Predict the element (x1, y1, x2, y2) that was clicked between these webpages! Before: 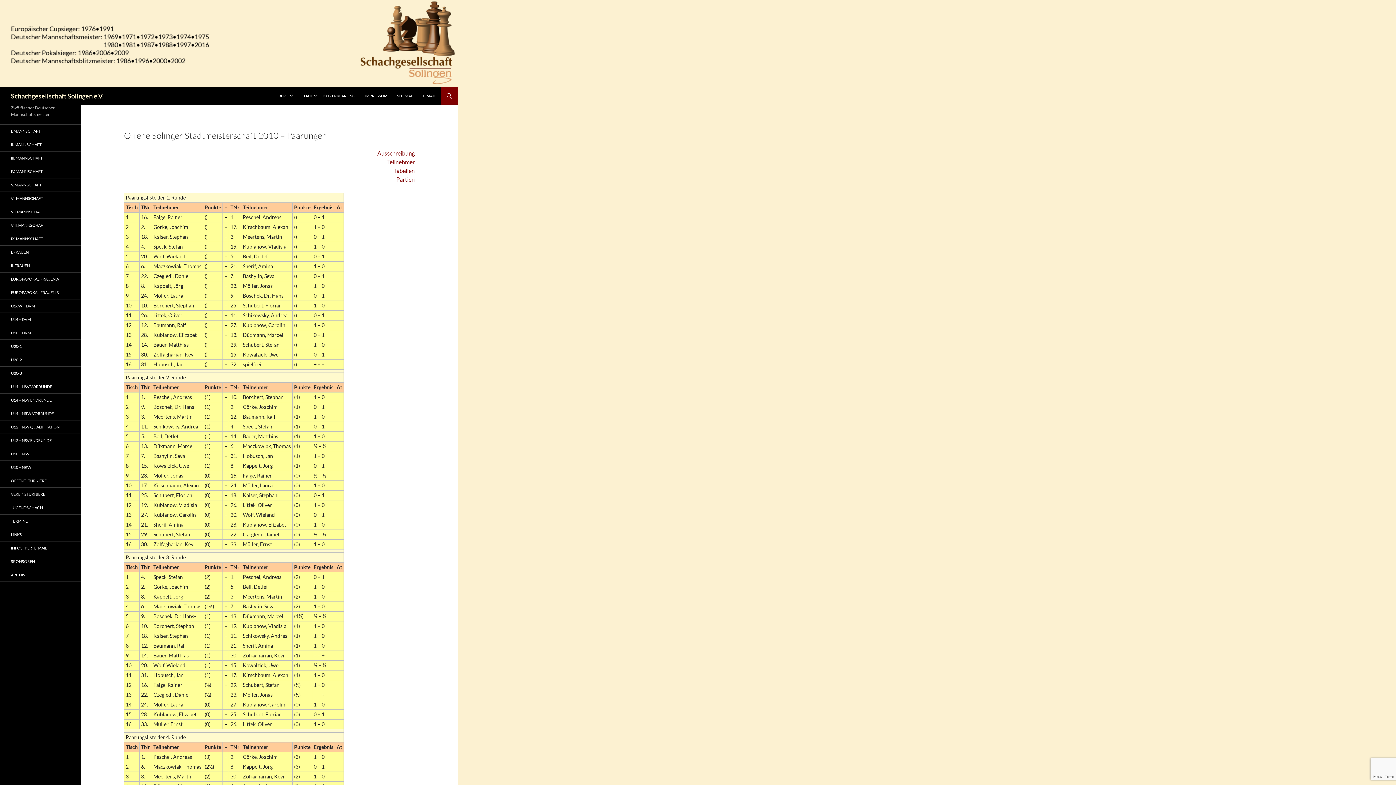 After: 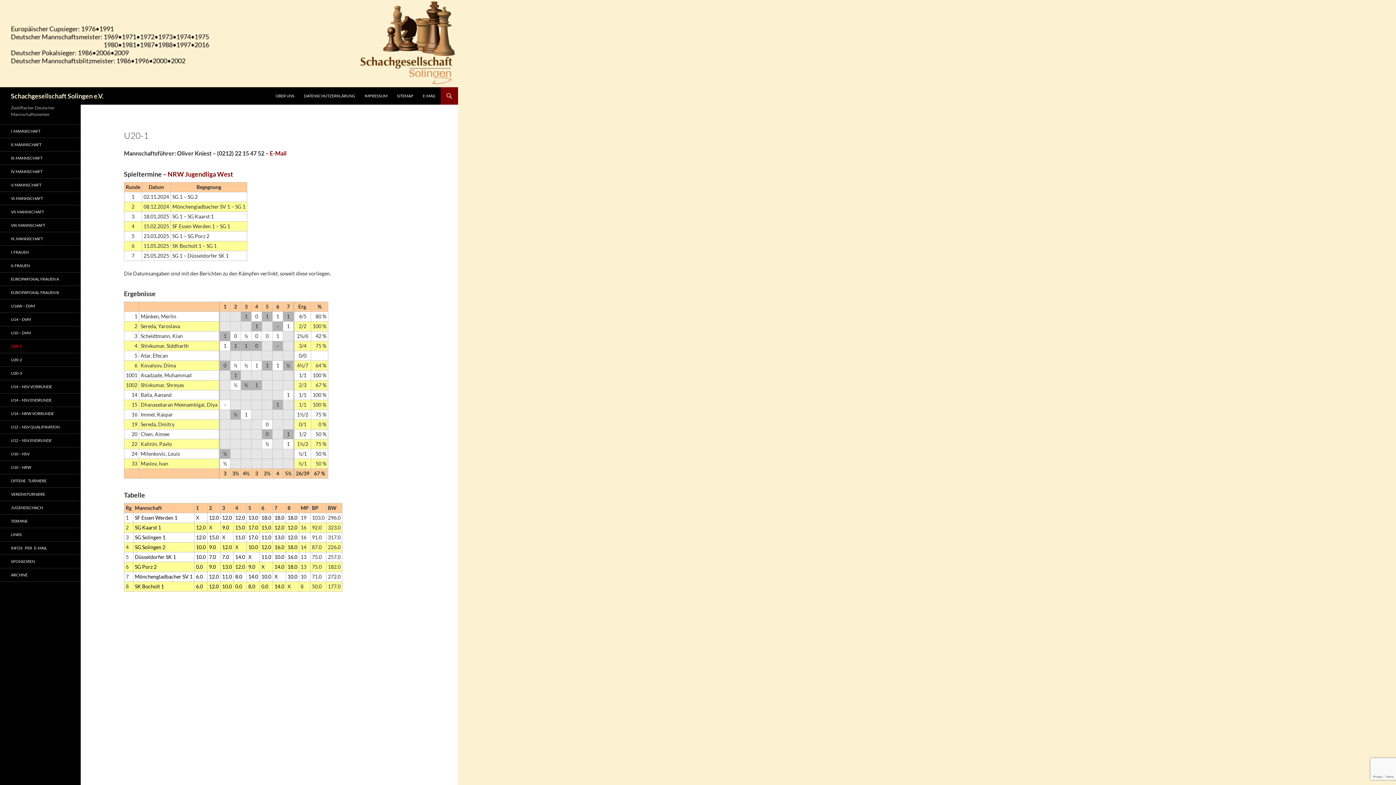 Action: bbox: (0, 340, 80, 353) label: U20-1